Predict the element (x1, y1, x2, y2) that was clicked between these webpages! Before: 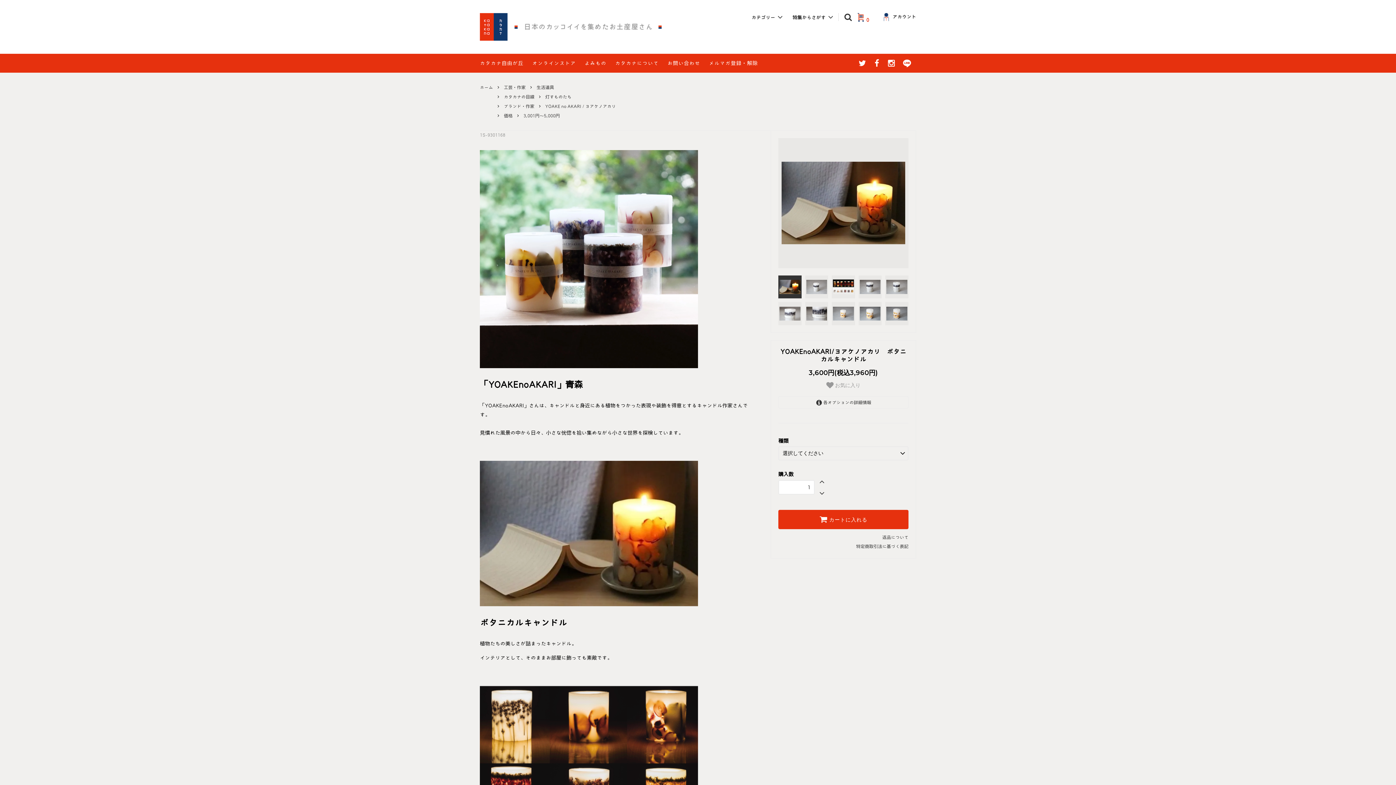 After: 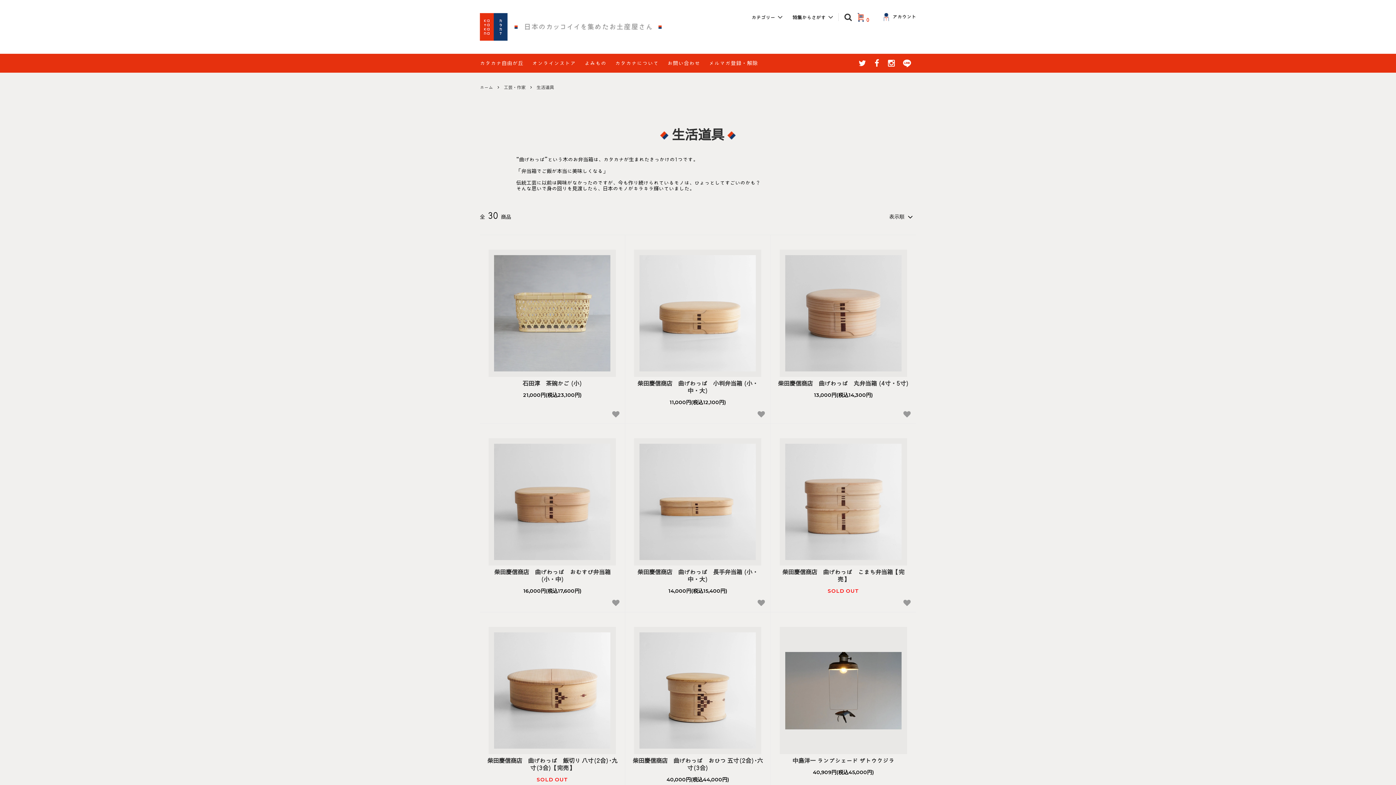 Action: bbox: (536, 83, 554, 90) label: 生活道具